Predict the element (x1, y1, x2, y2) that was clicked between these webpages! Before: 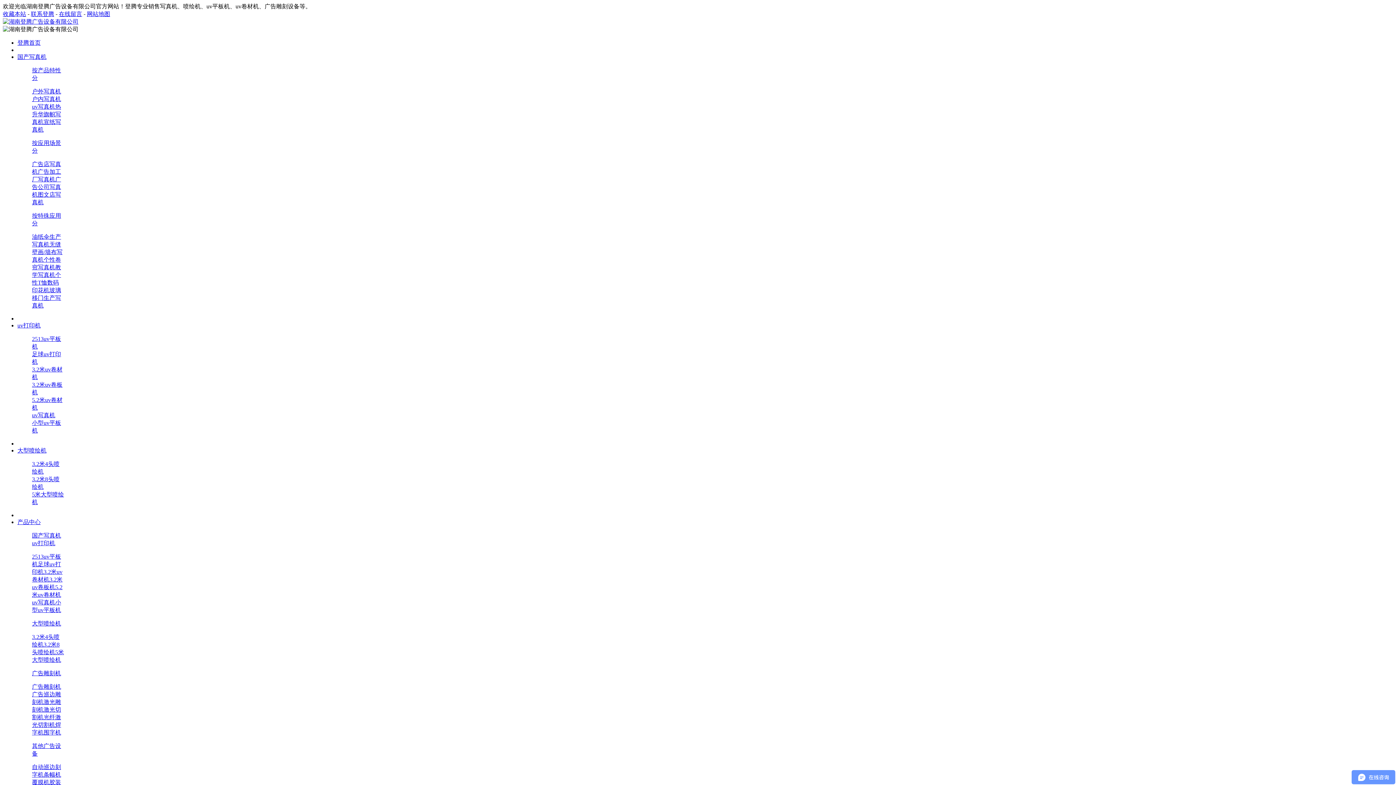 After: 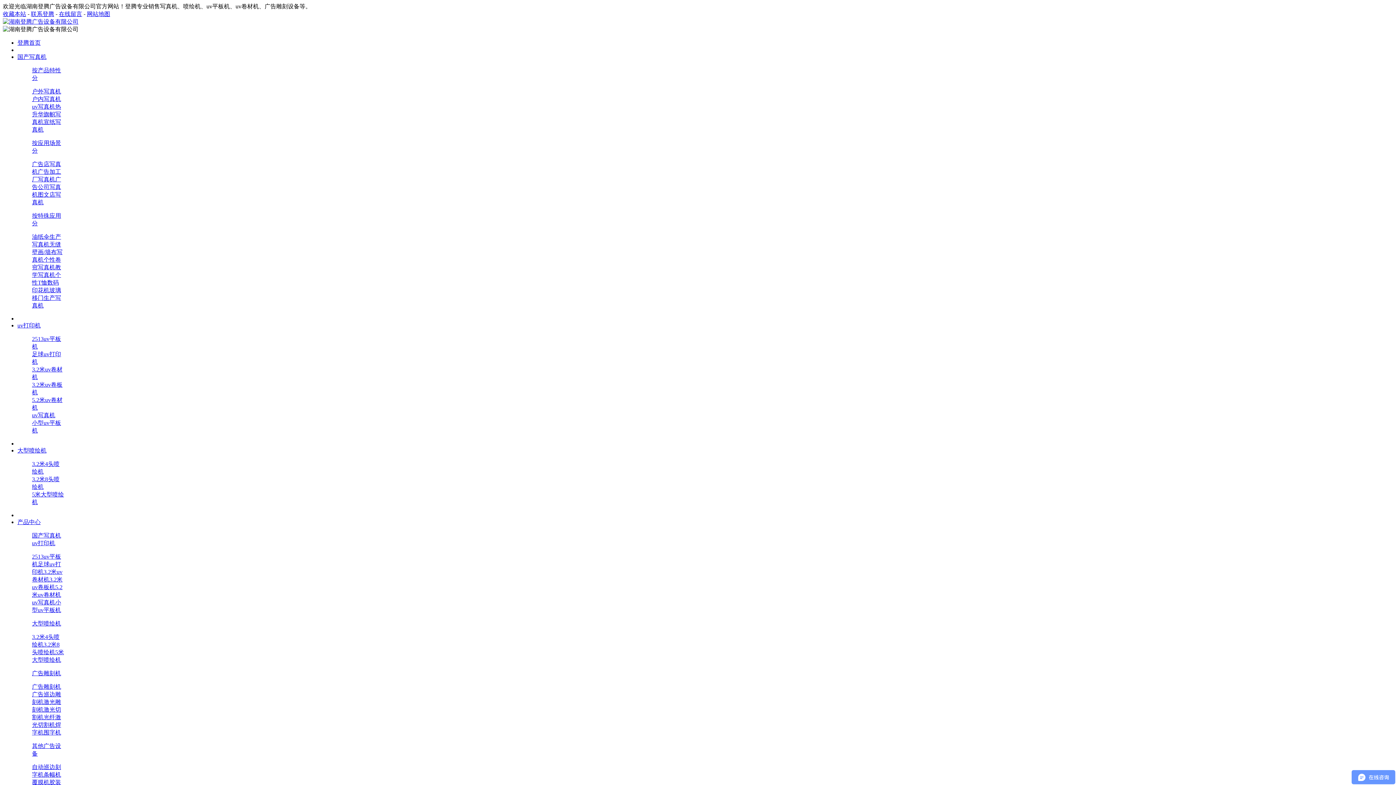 Action: label: 无缝壁画/墙布写真机 bbox: (32, 241, 62, 262)